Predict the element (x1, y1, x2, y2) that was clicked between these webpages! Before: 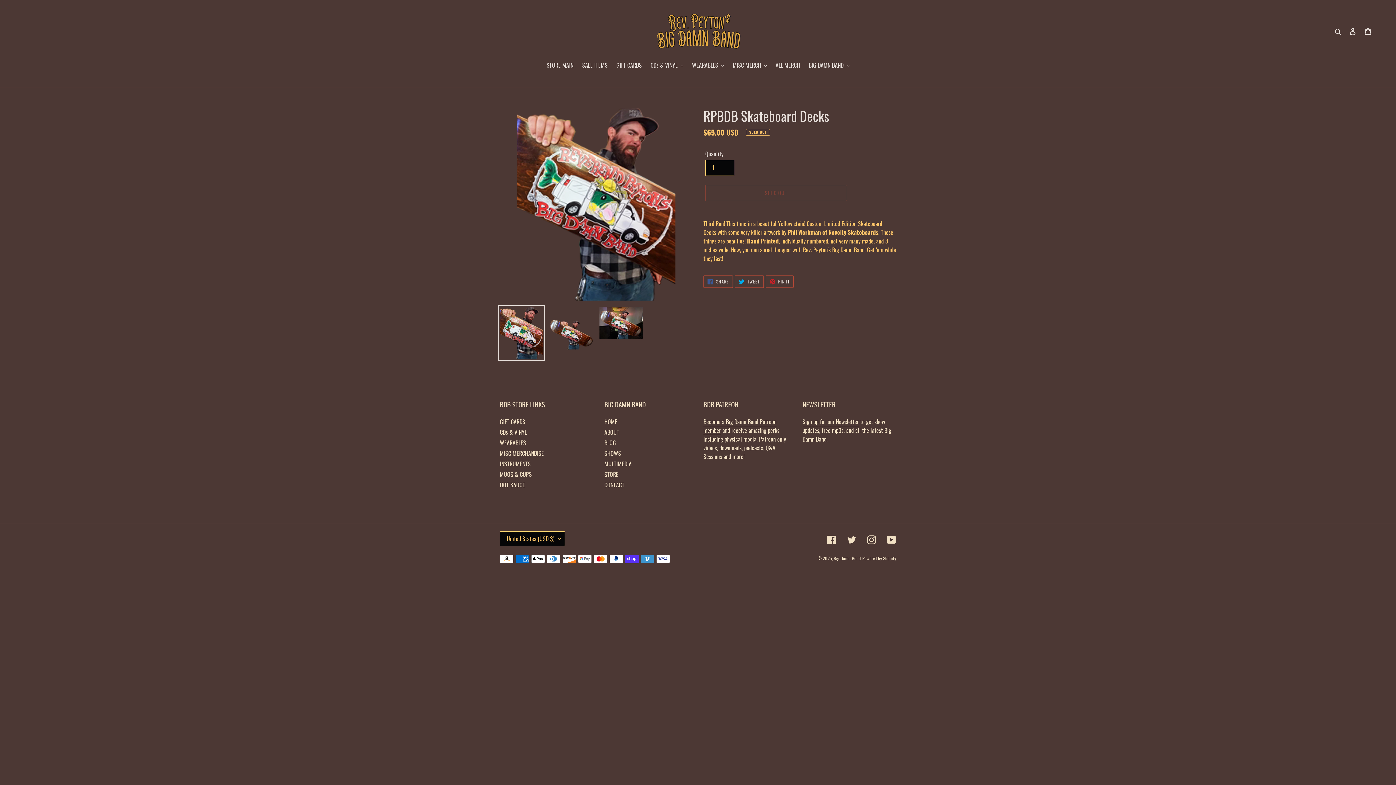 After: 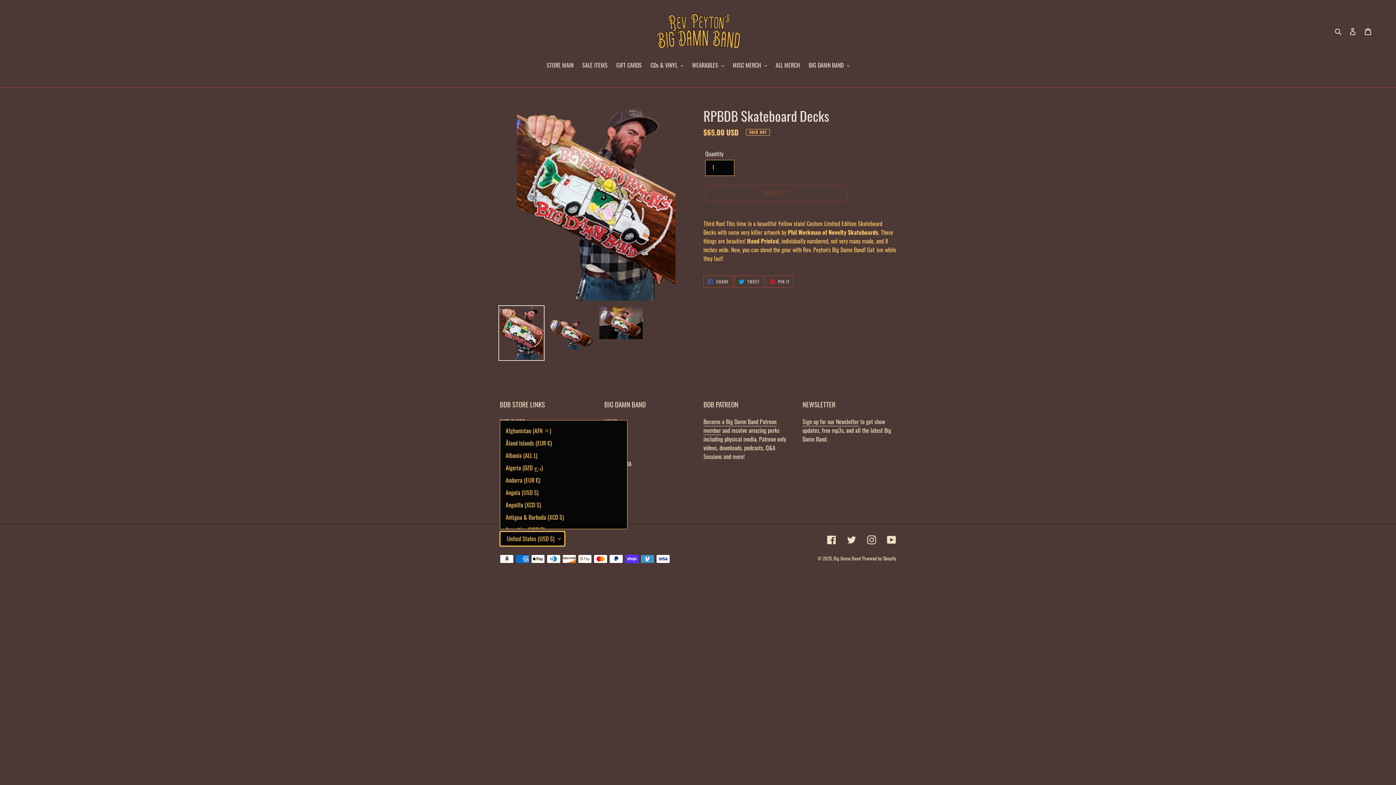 Action: bbox: (500, 531, 565, 546) label: United States (USD $)